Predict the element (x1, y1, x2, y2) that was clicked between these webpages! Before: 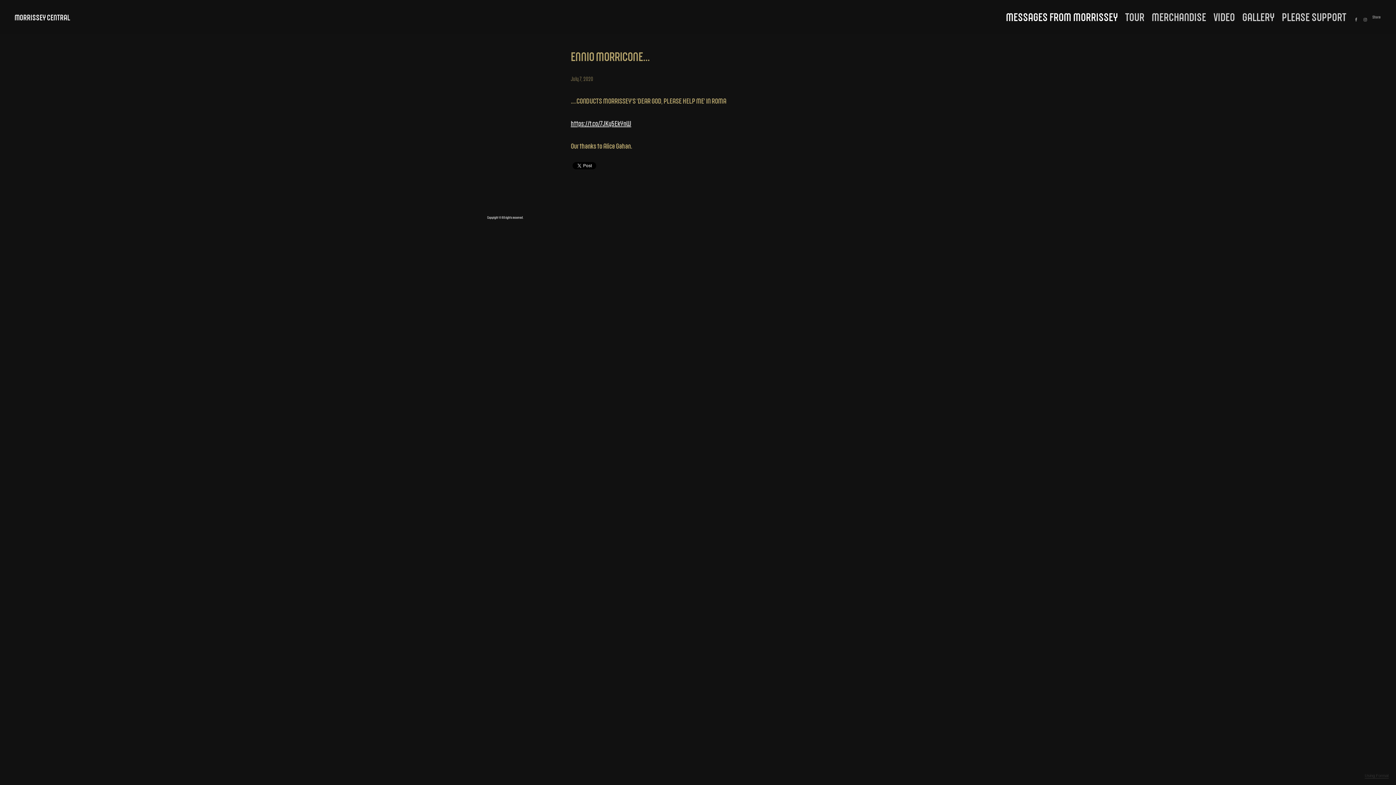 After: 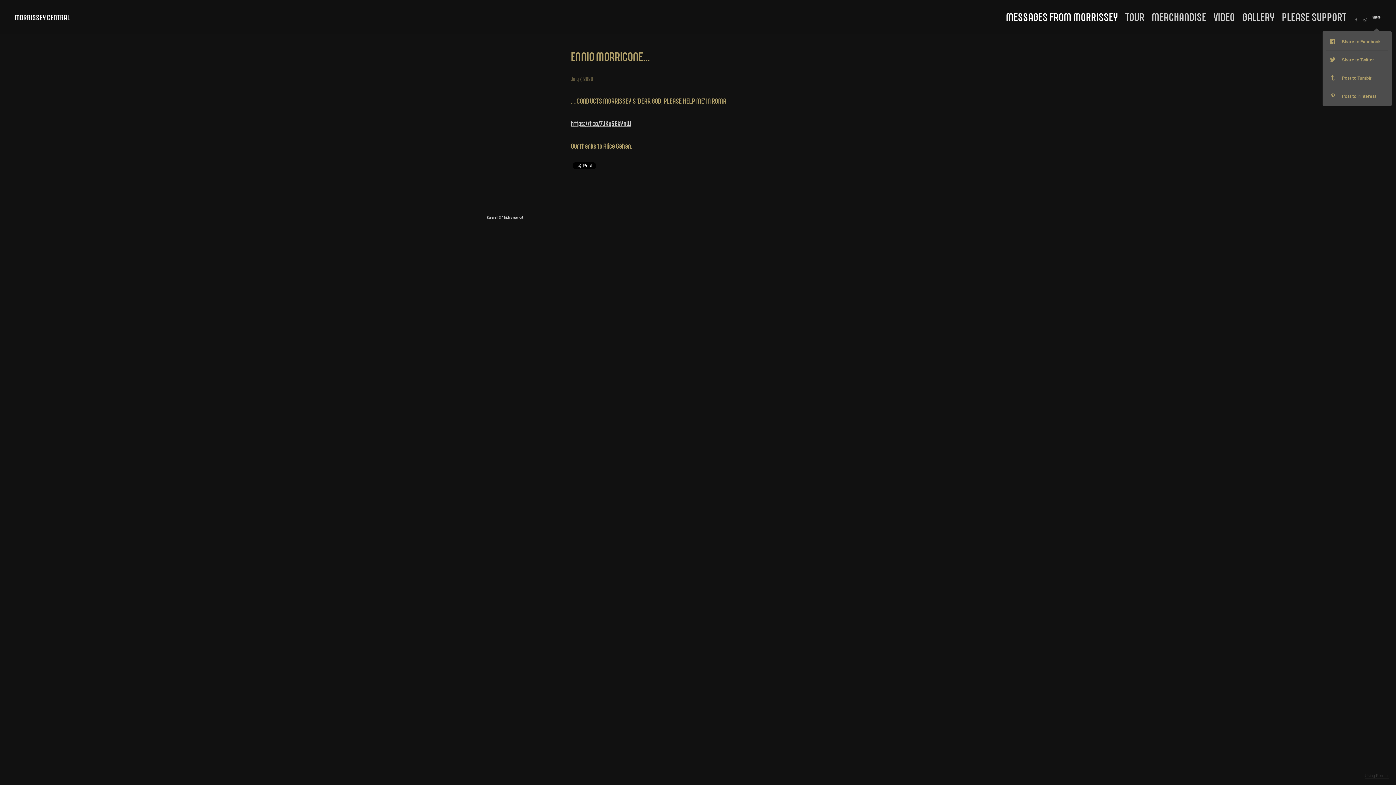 Action: bbox: (1372, 7, 1381, 26) label: Share